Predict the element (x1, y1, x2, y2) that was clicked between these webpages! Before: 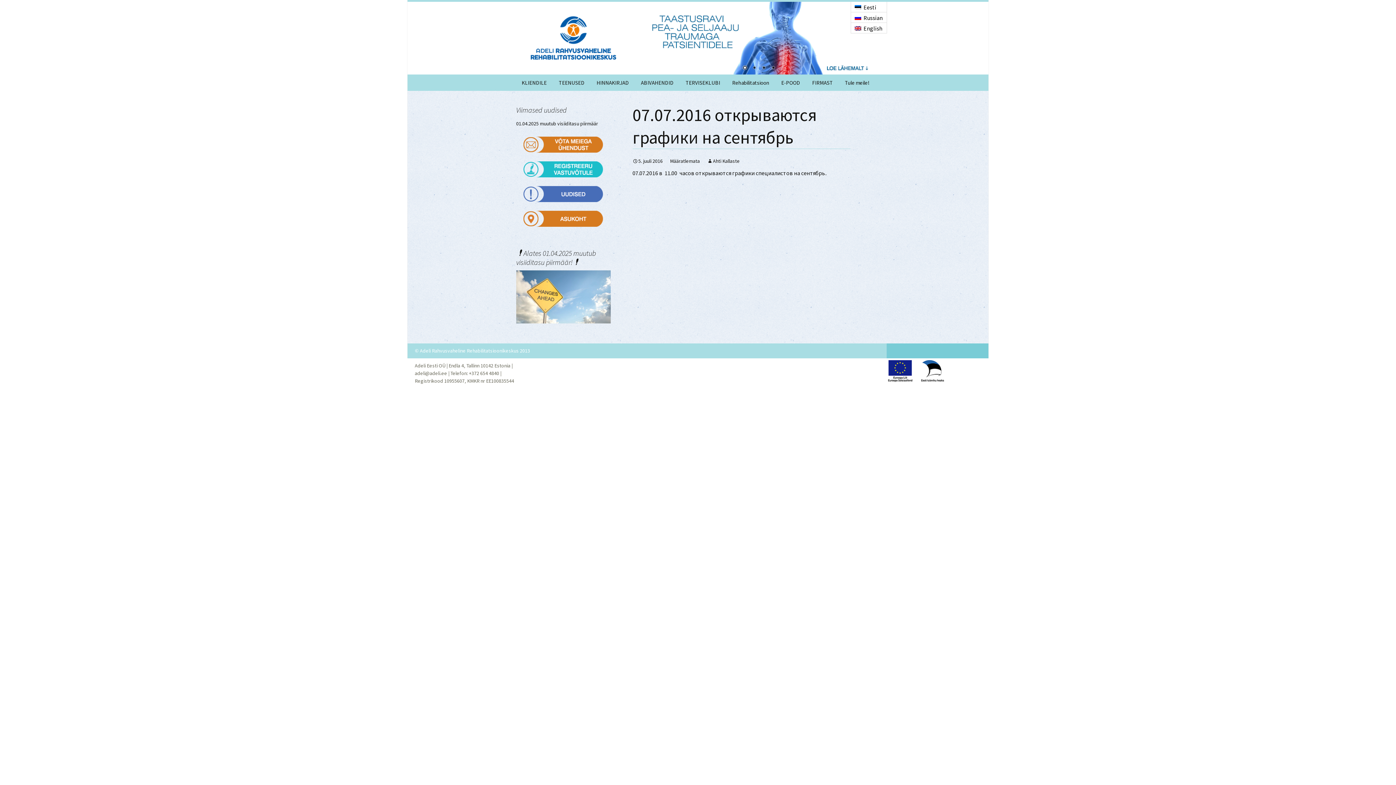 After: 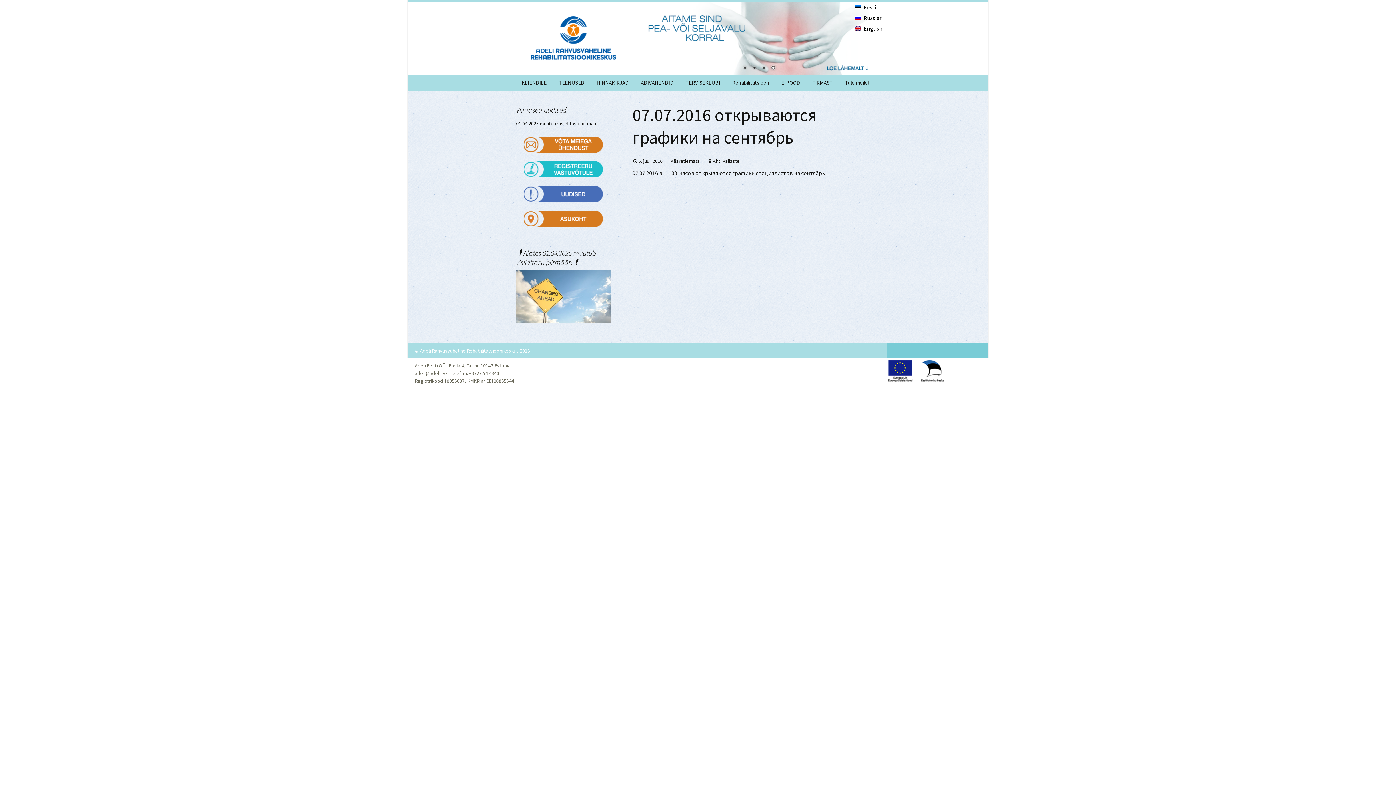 Action: bbox: (740, 64, 748, 72) label: Show slide 1 of 4